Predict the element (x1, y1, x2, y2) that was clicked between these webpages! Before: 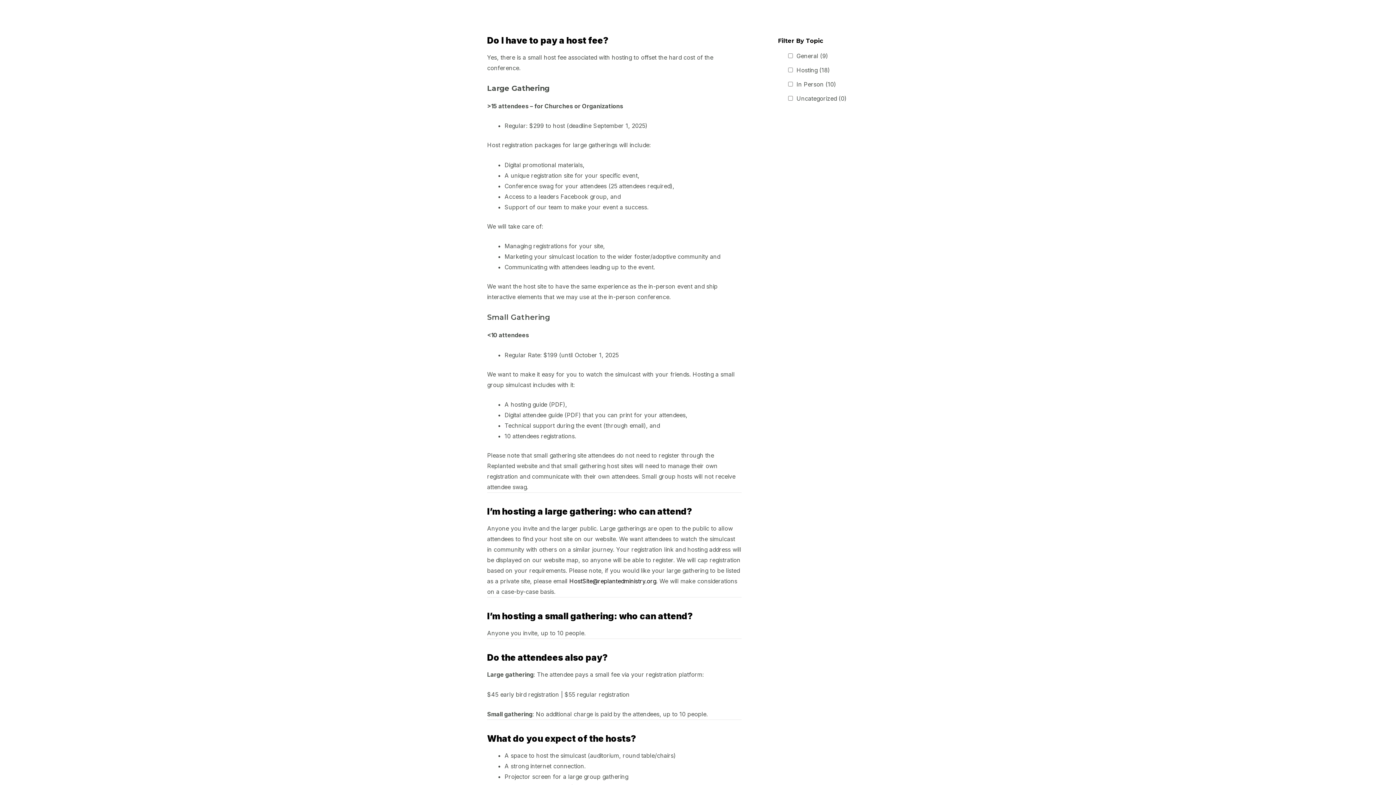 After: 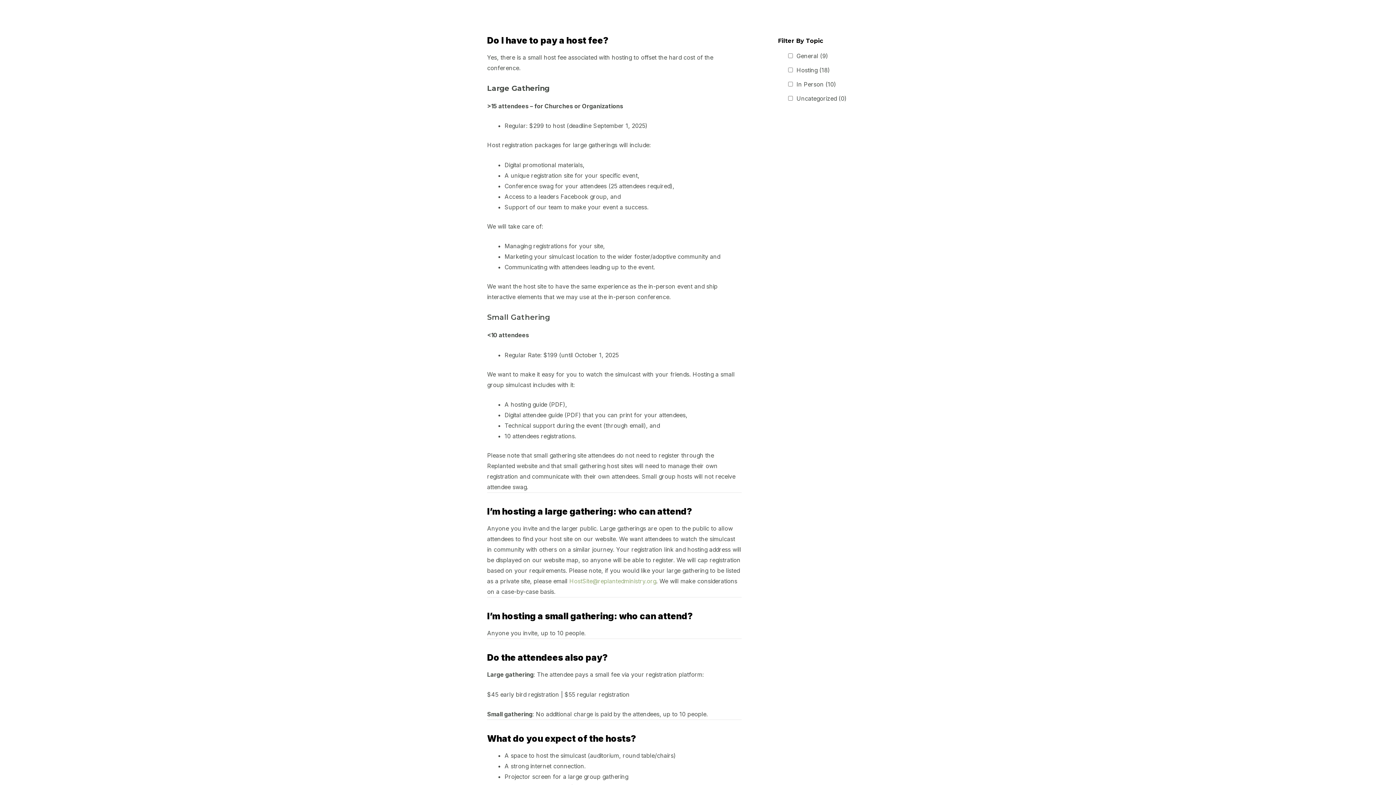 Action: bbox: (569, 577, 656, 585) label: HostSite@replantedministry.org